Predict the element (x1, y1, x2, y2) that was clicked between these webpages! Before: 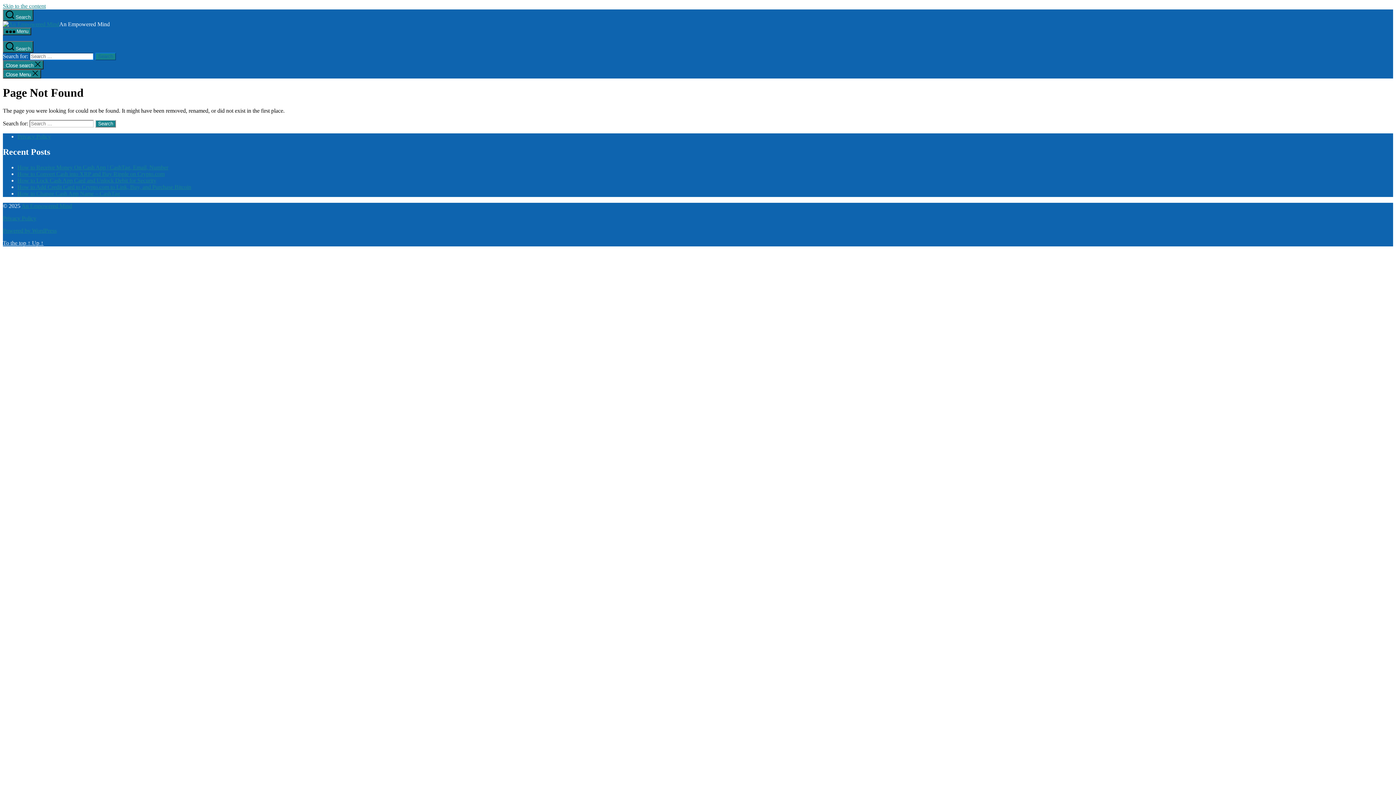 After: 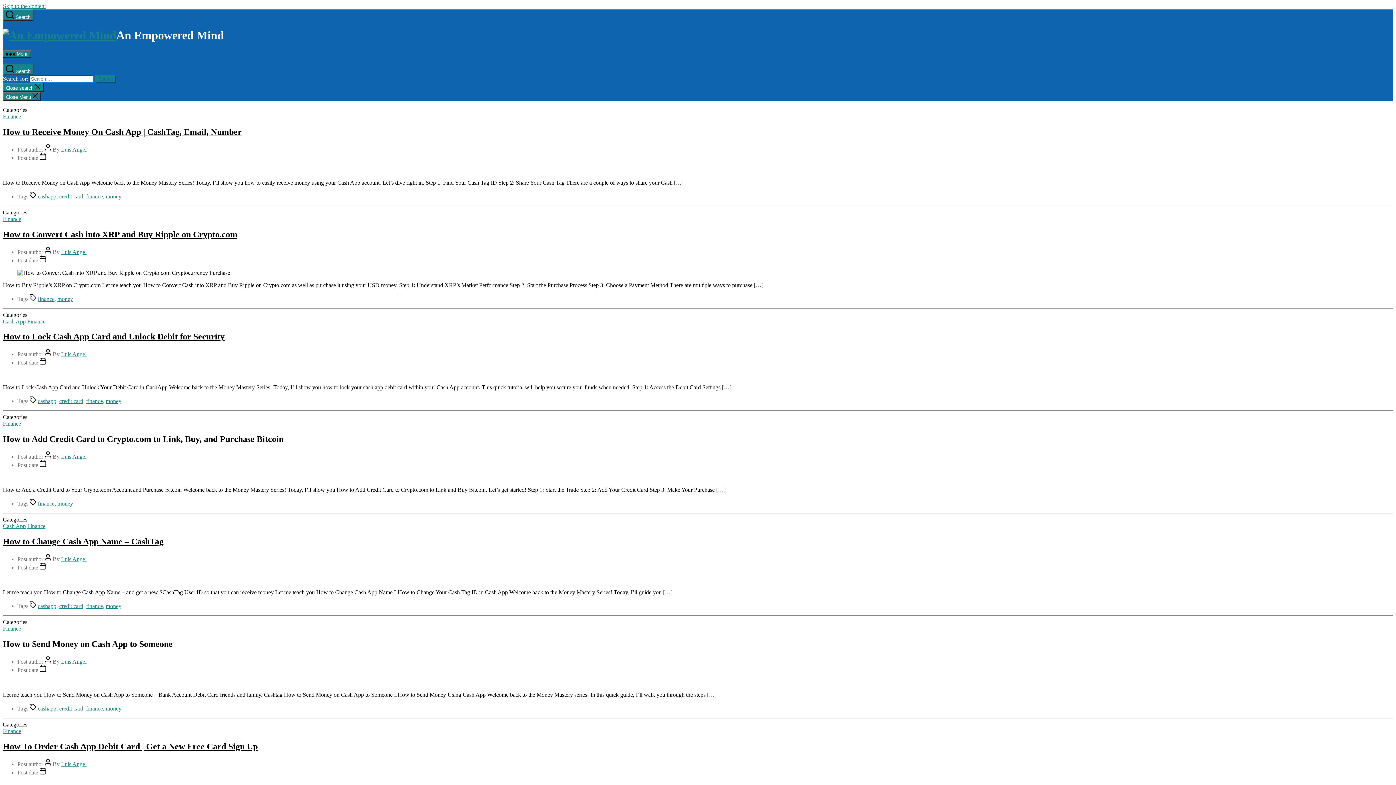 Action: label: An Empowered Mind bbox: (21, 202, 72, 208)